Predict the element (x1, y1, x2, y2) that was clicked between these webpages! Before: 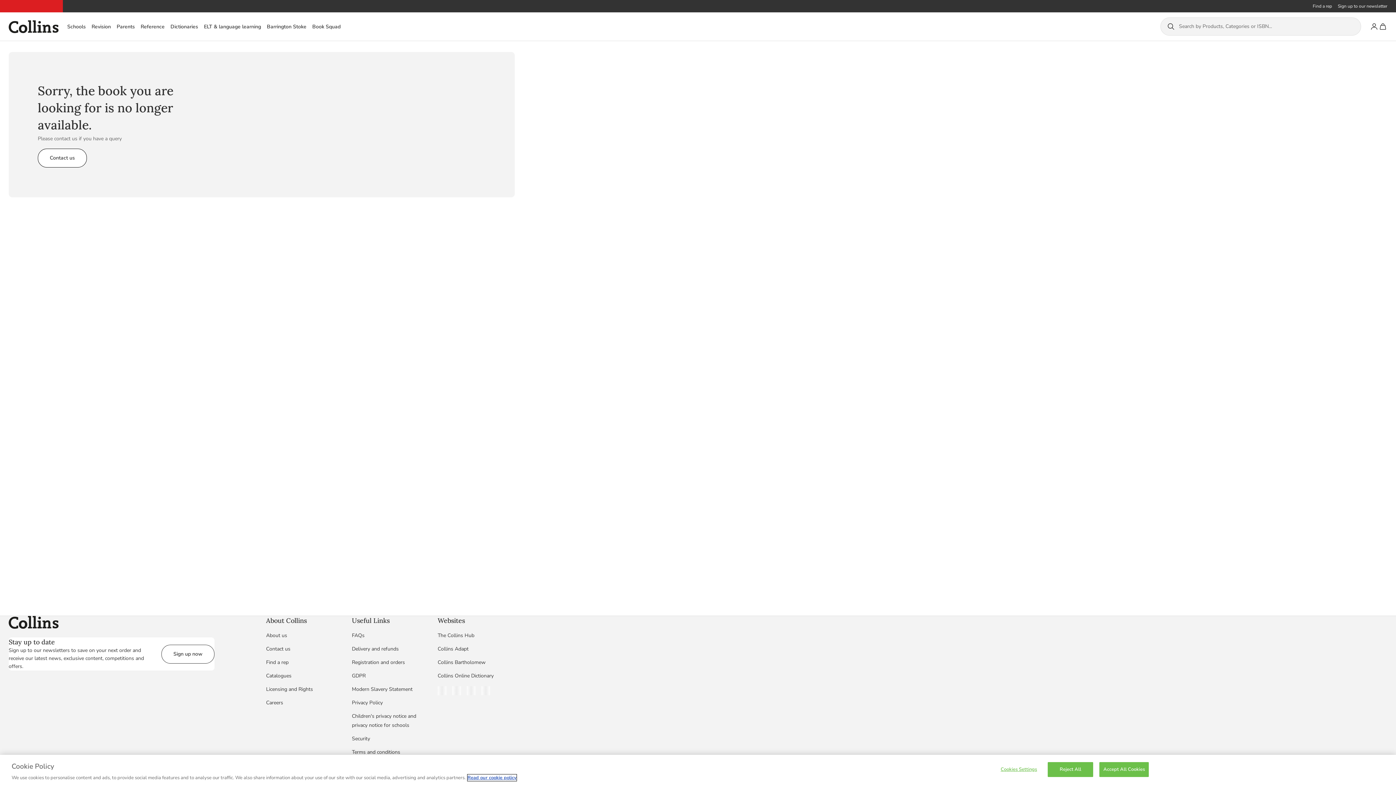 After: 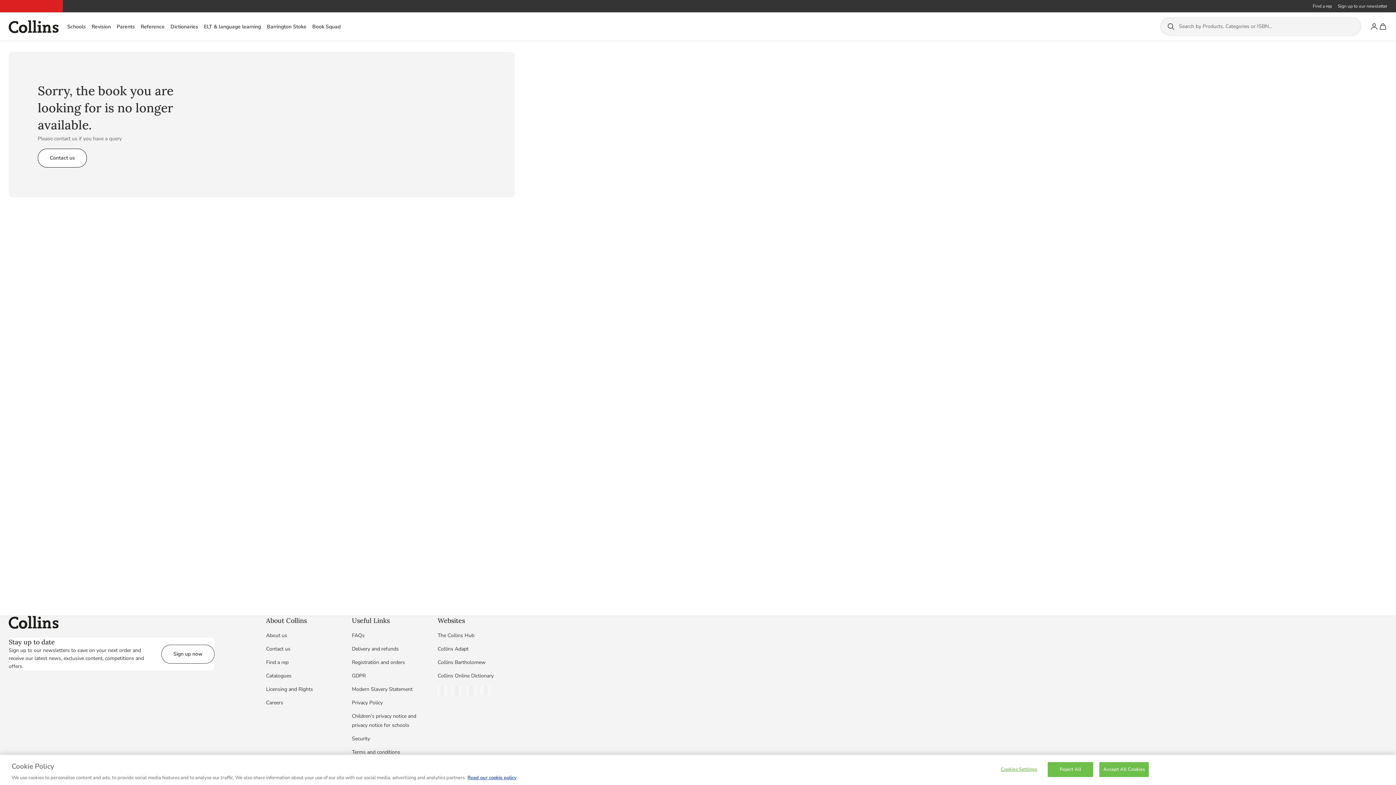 Action: label: Sign up now bbox: (161, 644, 214, 663)